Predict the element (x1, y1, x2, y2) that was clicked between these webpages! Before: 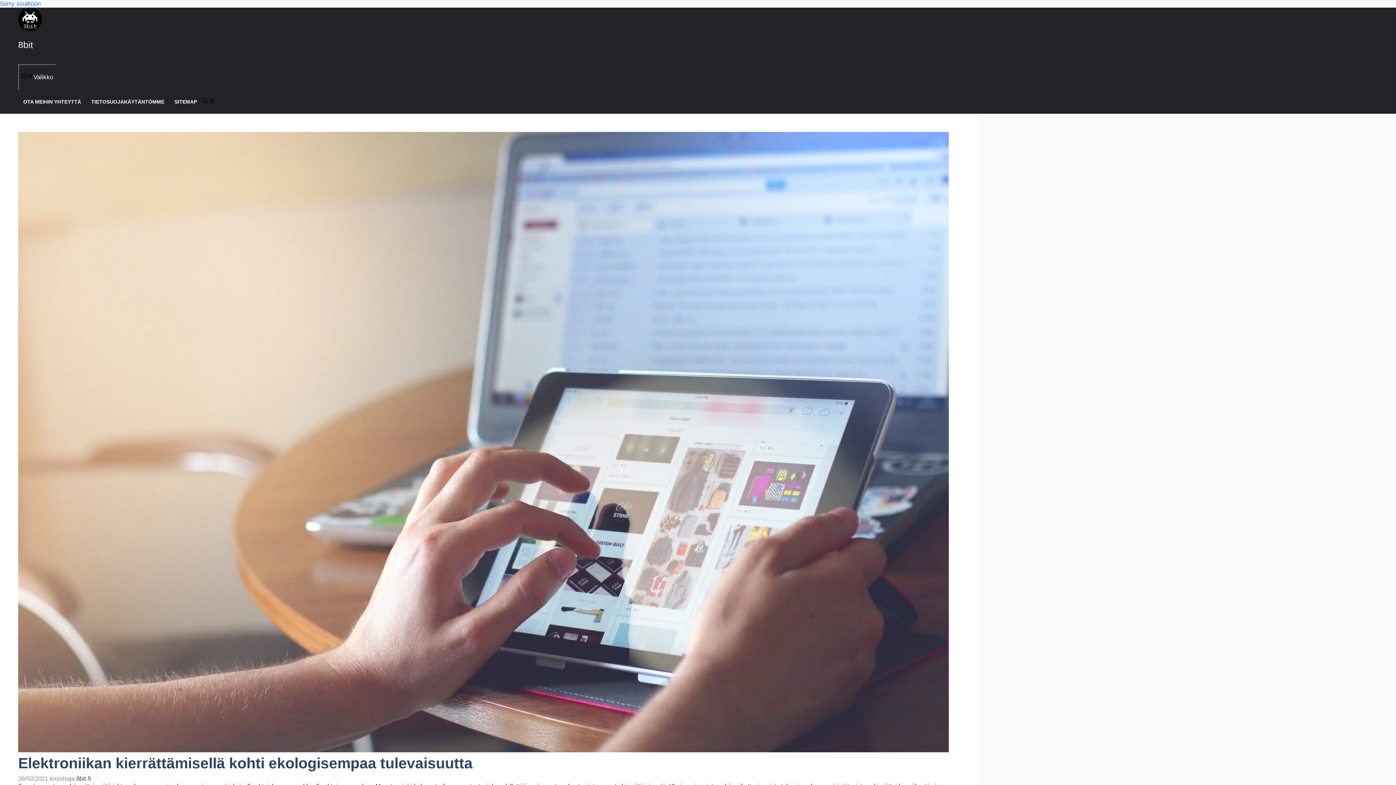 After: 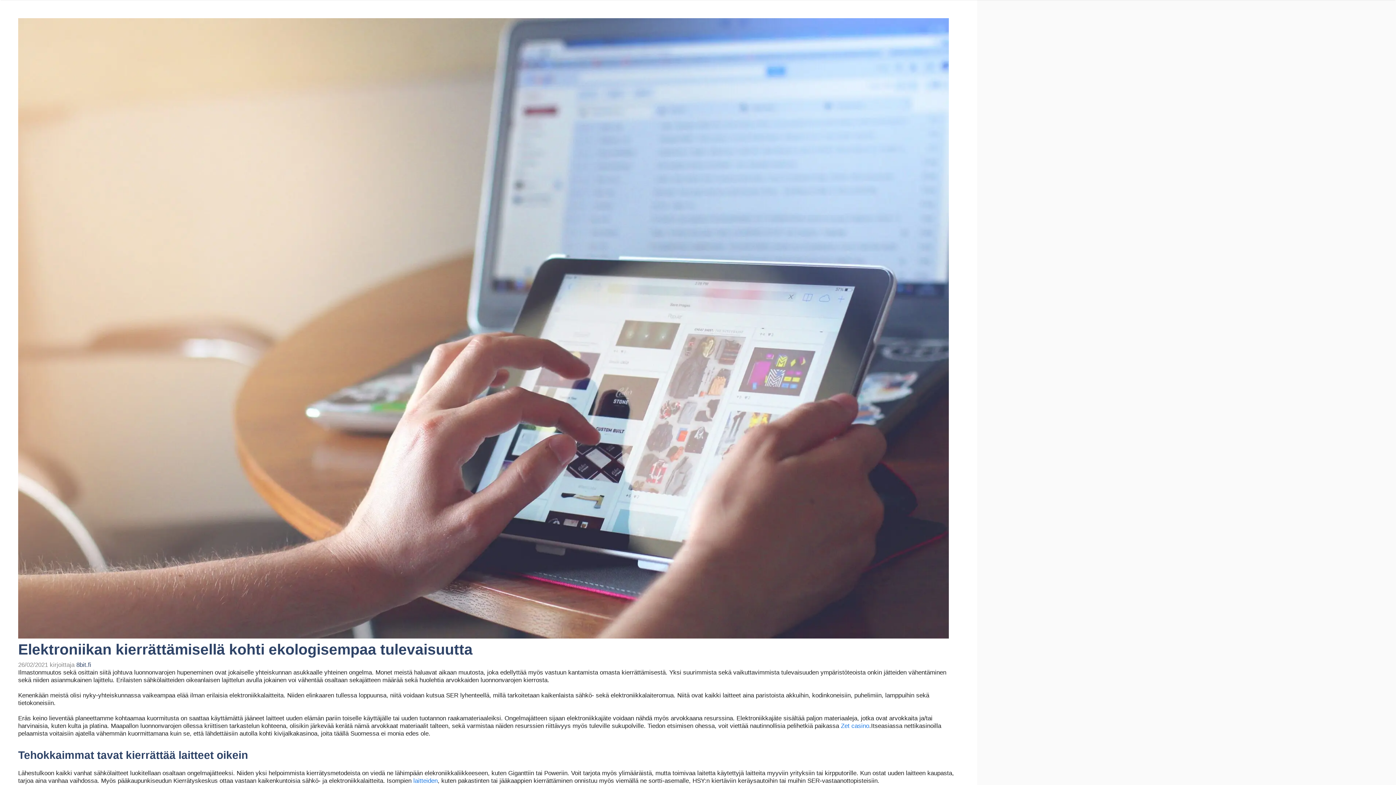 Action: bbox: (0, 0, 40, 7) label: Siirry sisältöön